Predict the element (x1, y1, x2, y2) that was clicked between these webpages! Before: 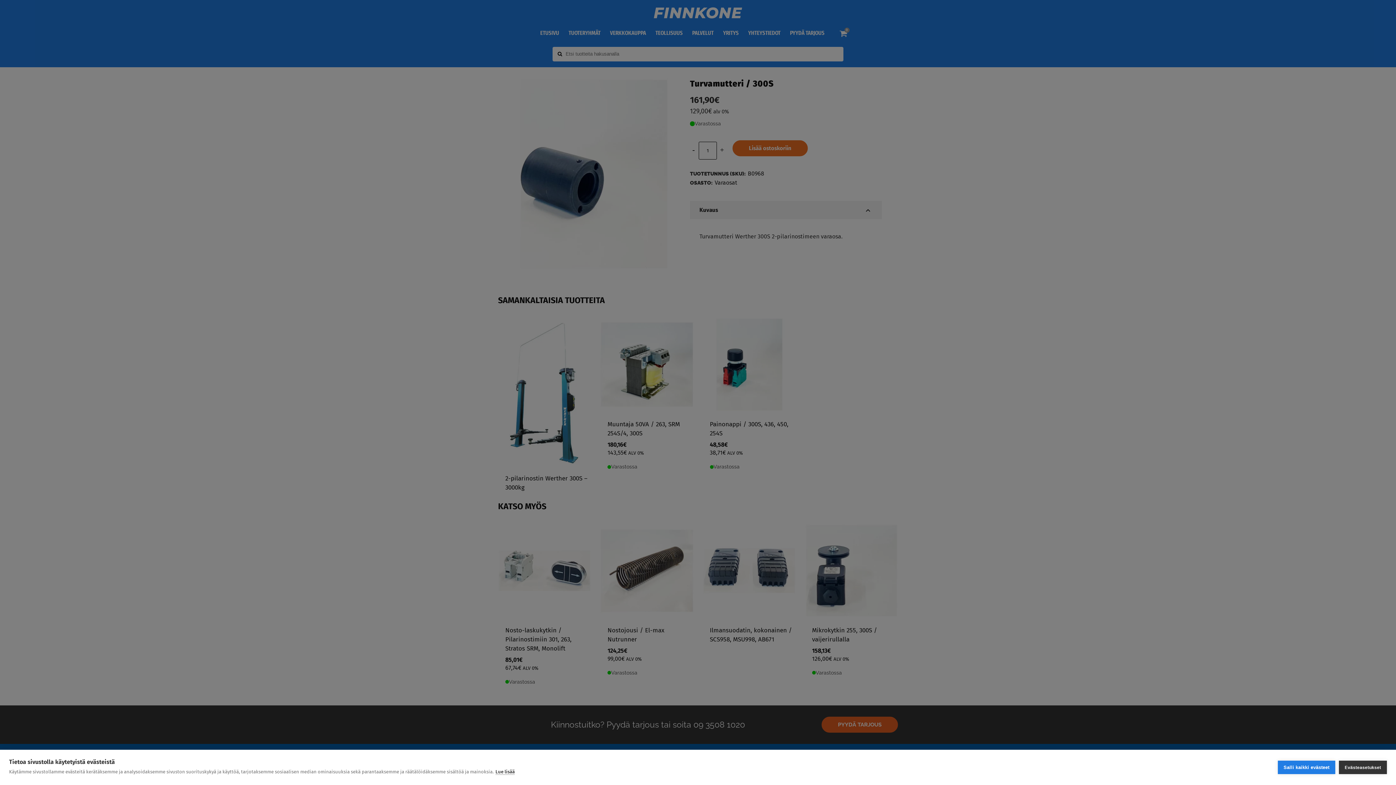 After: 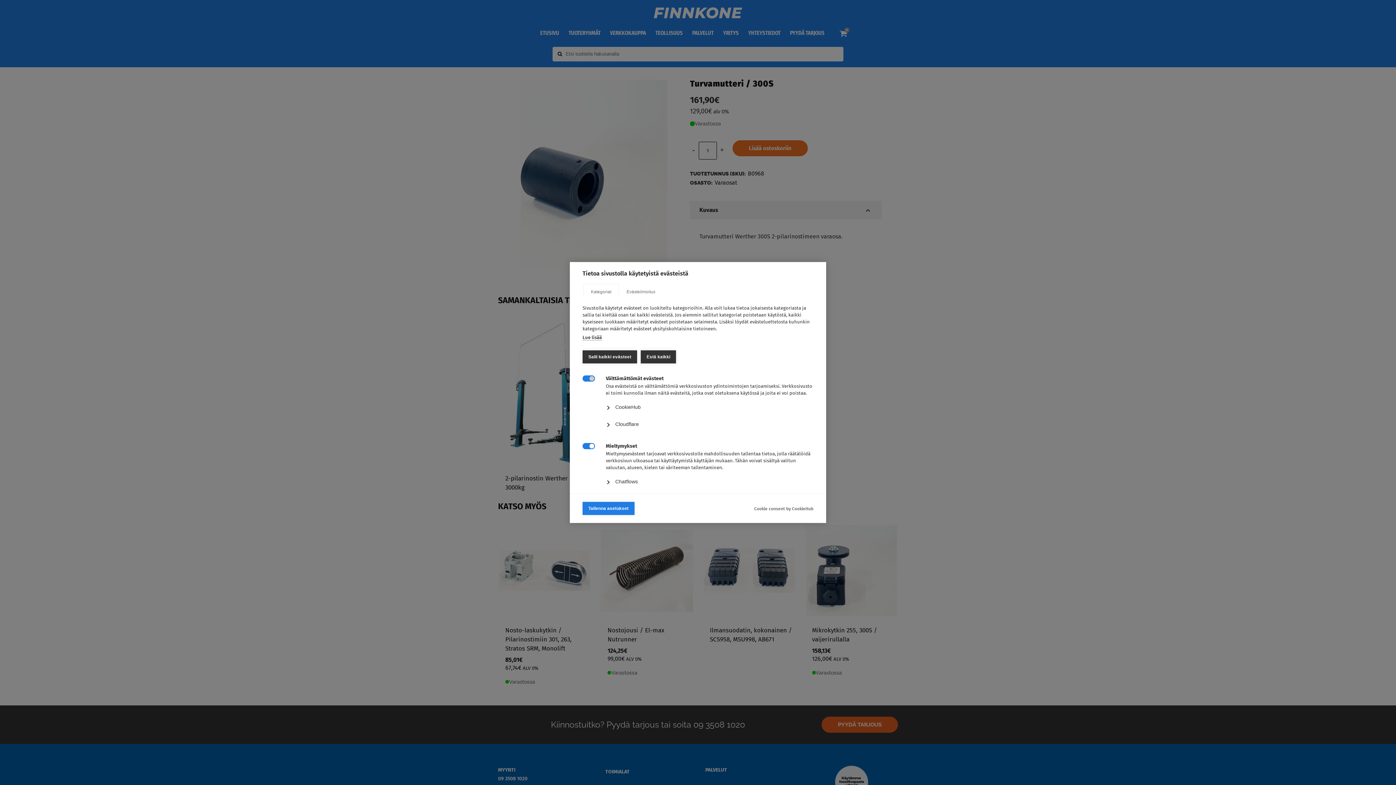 Action: bbox: (1339, 761, 1387, 774) label: Evästeasetukset